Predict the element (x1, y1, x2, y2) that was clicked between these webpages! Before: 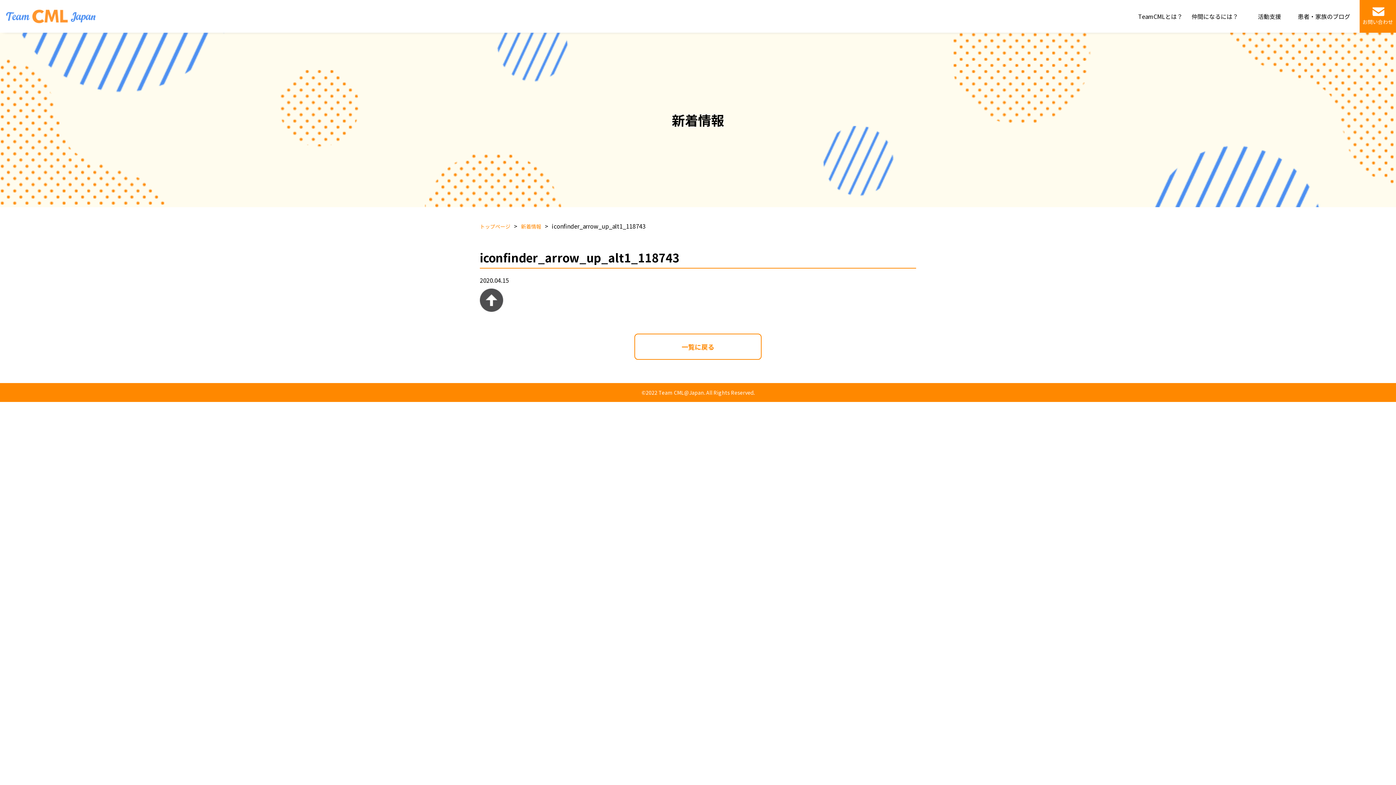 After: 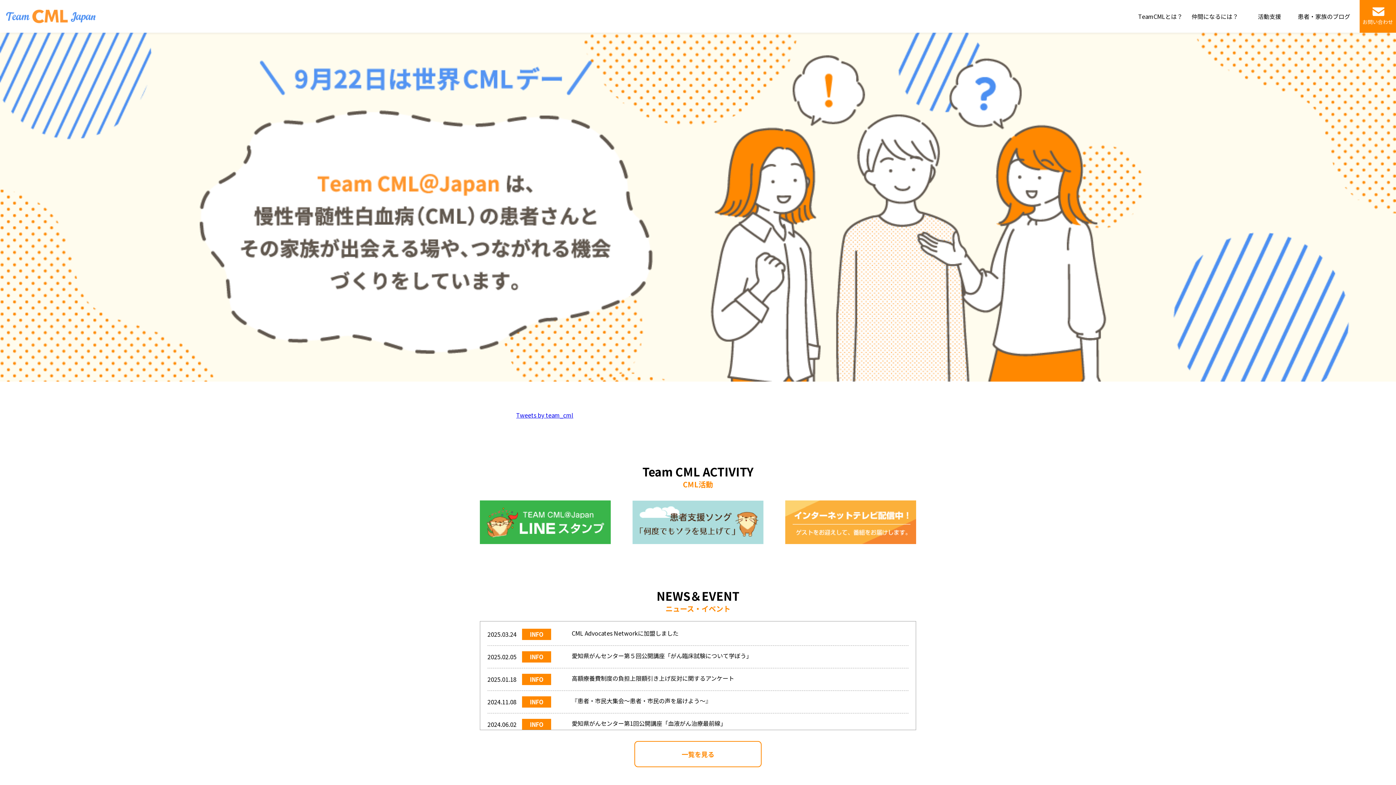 Action: bbox: (5, 9, 96, 23)